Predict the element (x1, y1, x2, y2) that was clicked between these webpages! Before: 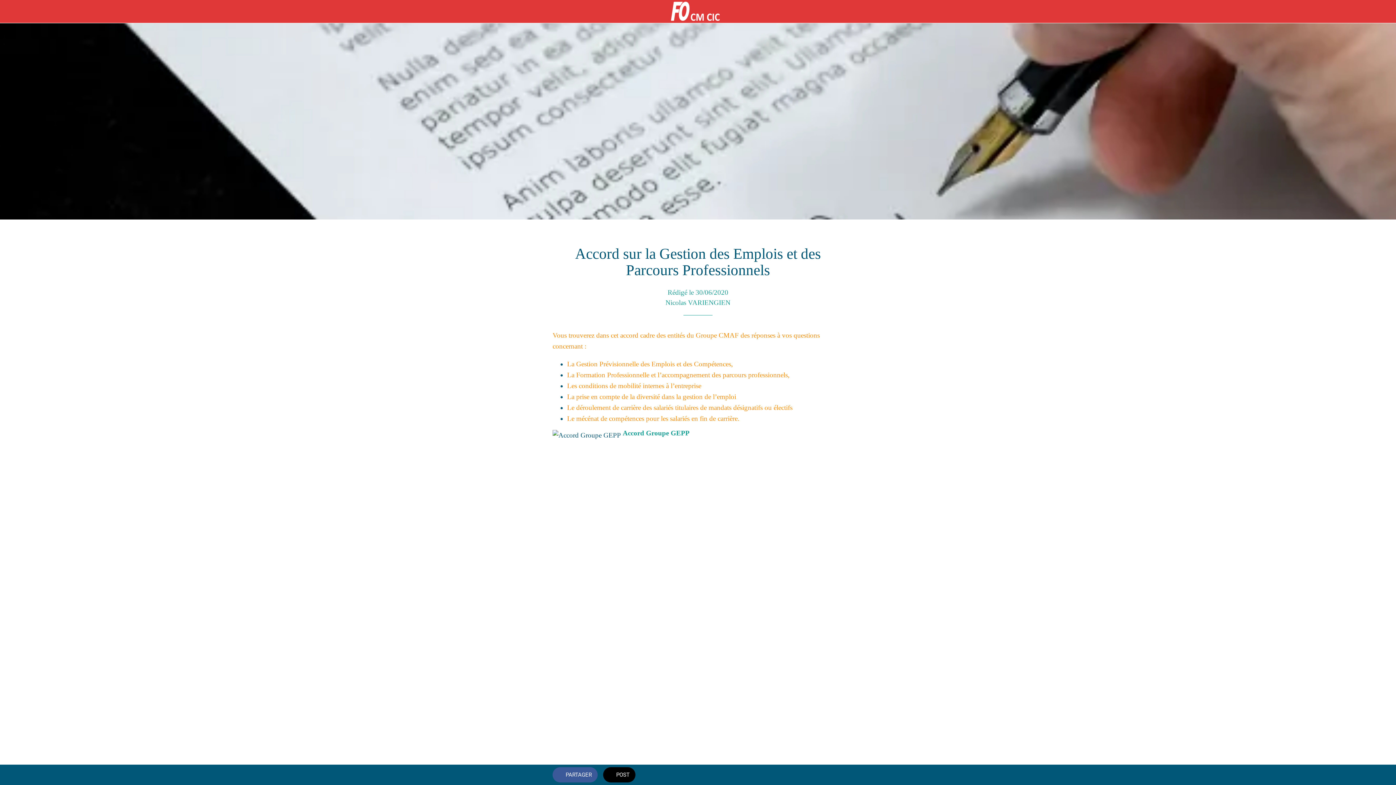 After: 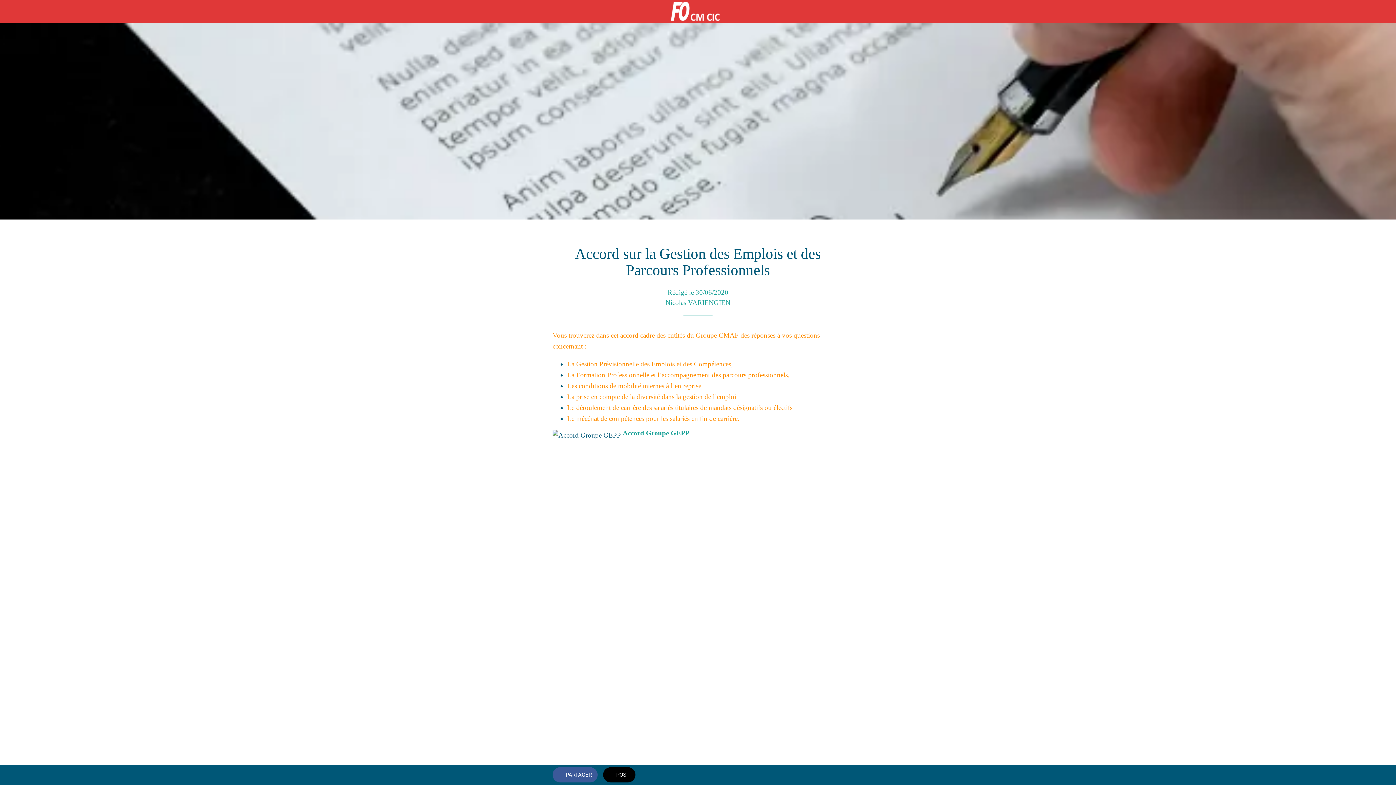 Action: bbox: (622, 429, 689, 436) label: Accord Groupe GEPP